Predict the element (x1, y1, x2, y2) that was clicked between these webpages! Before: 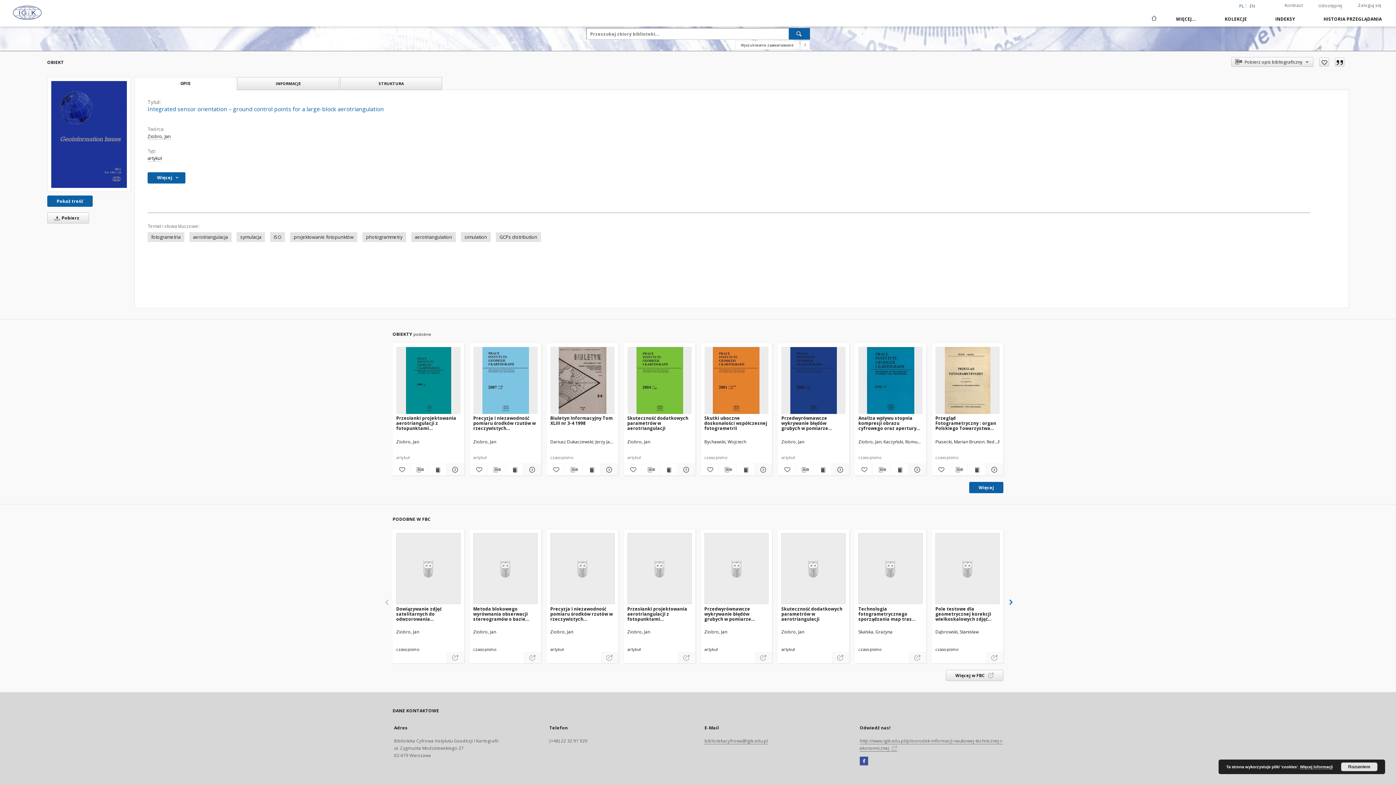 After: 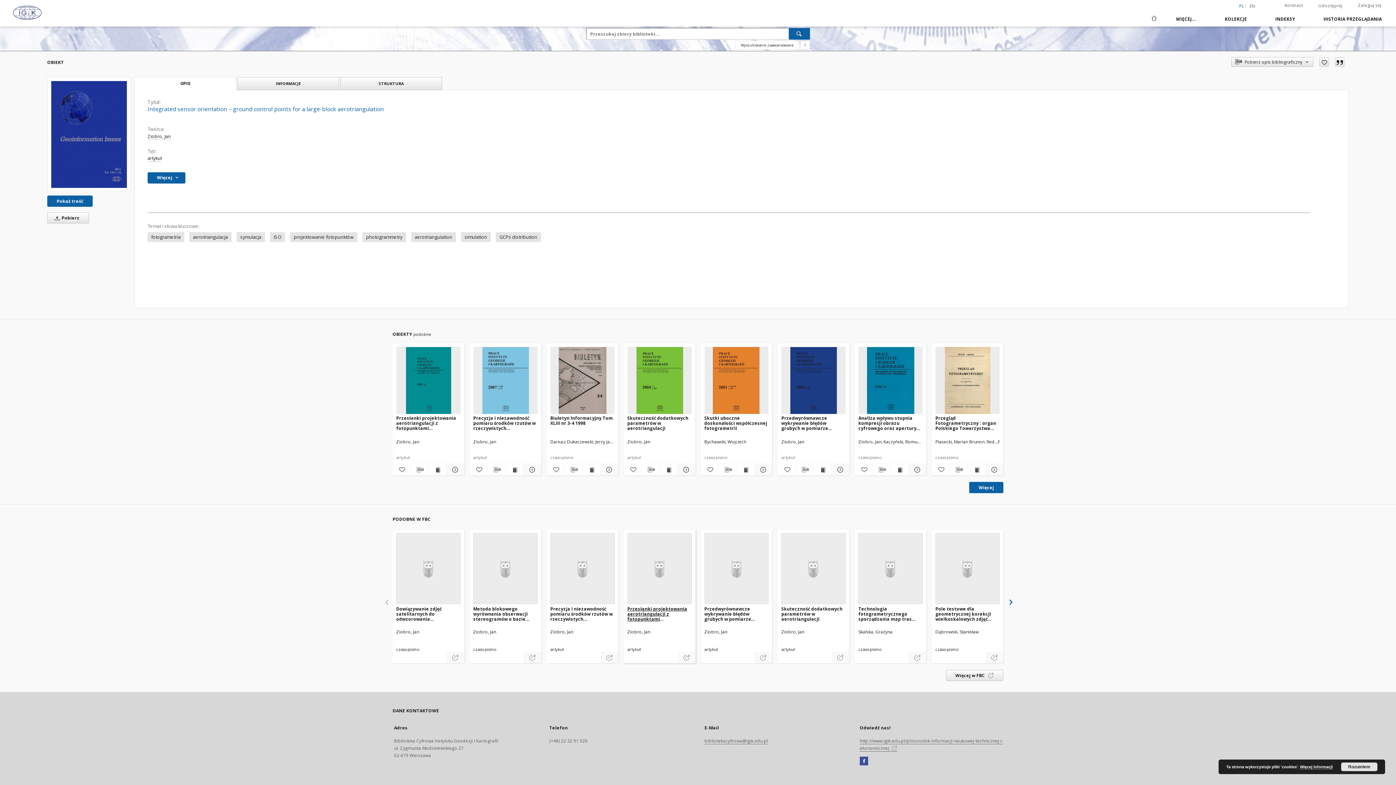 Action: bbox: (627, 606, 691, 622) label: Przesłanki projektowania aerotriangulacji z fotopunktami niesygnalizowanymi